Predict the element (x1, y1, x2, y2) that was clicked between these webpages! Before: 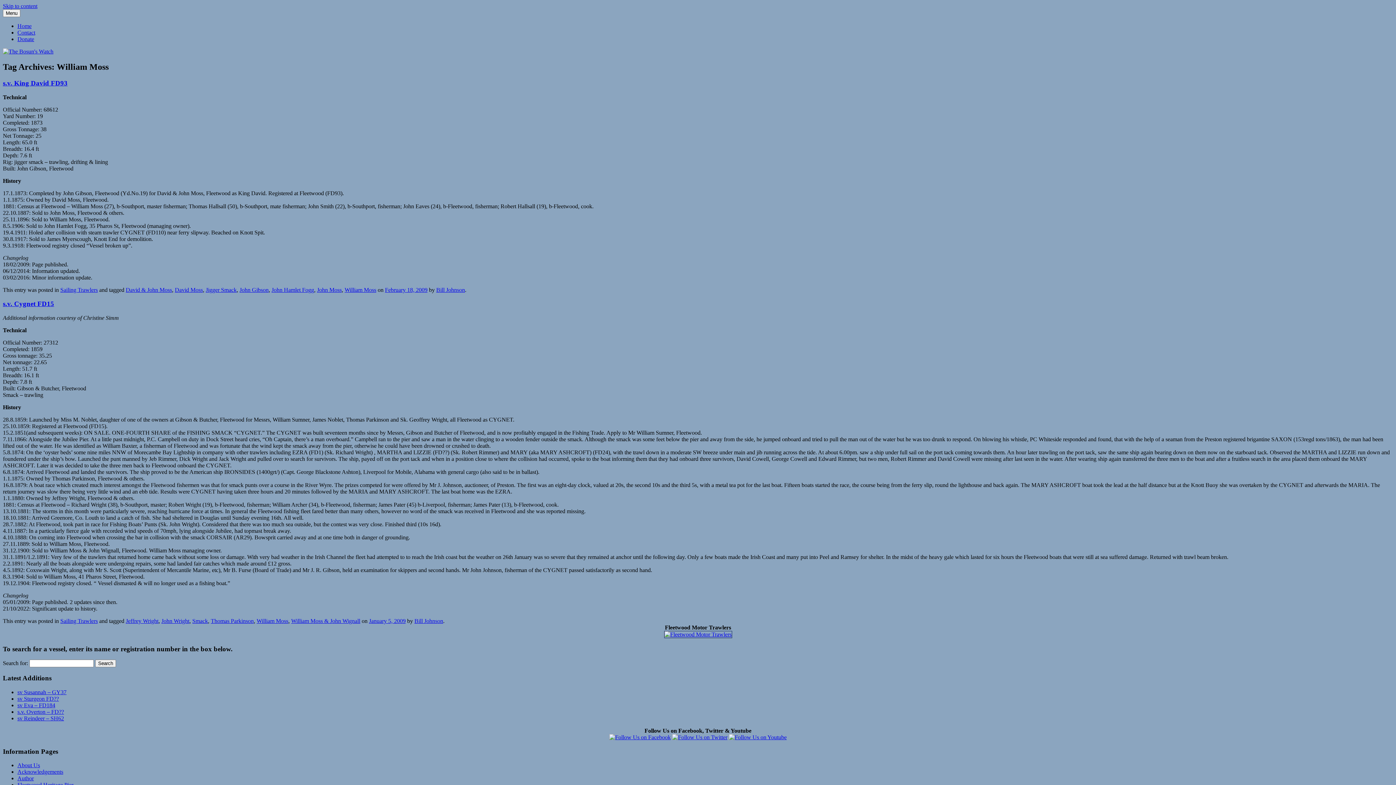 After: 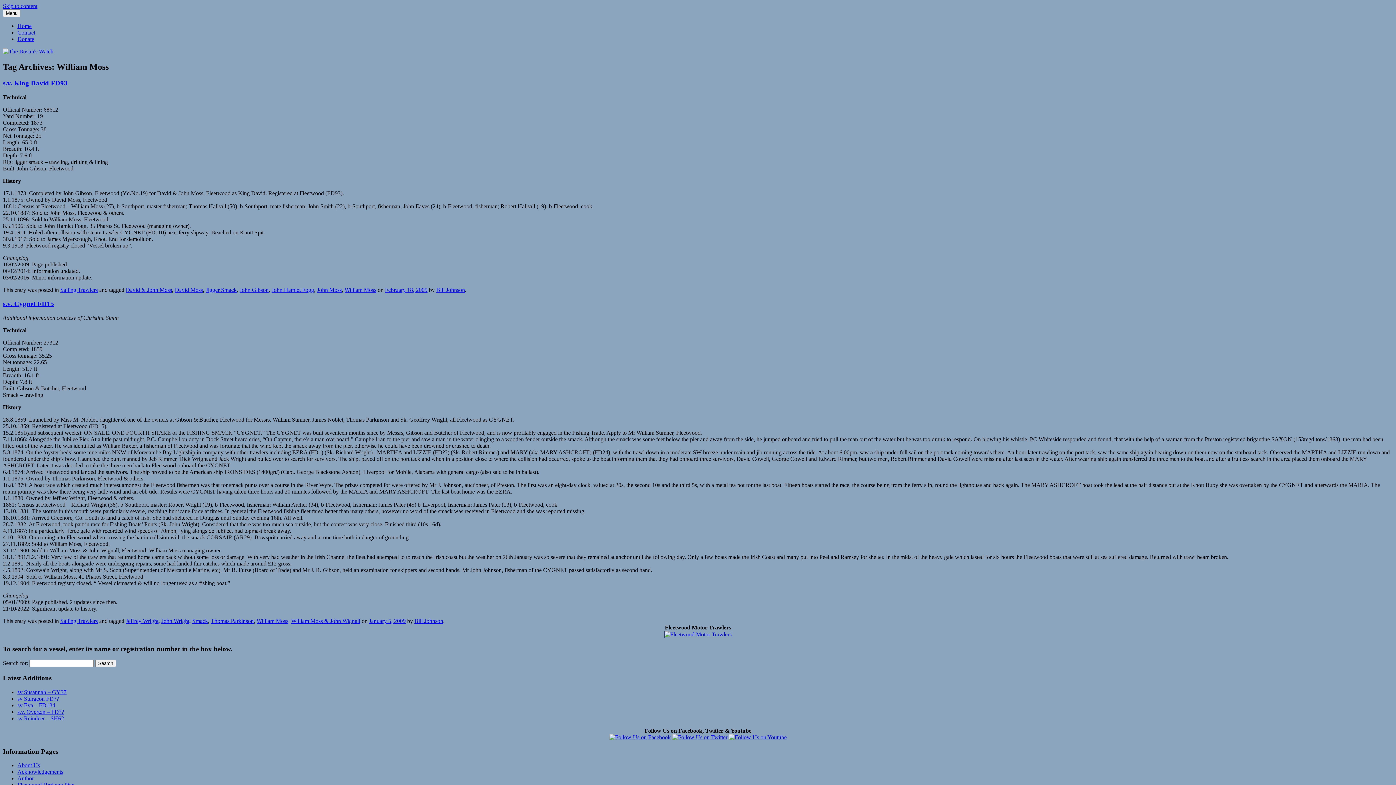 Action: label: William Moss bbox: (344, 286, 376, 292)